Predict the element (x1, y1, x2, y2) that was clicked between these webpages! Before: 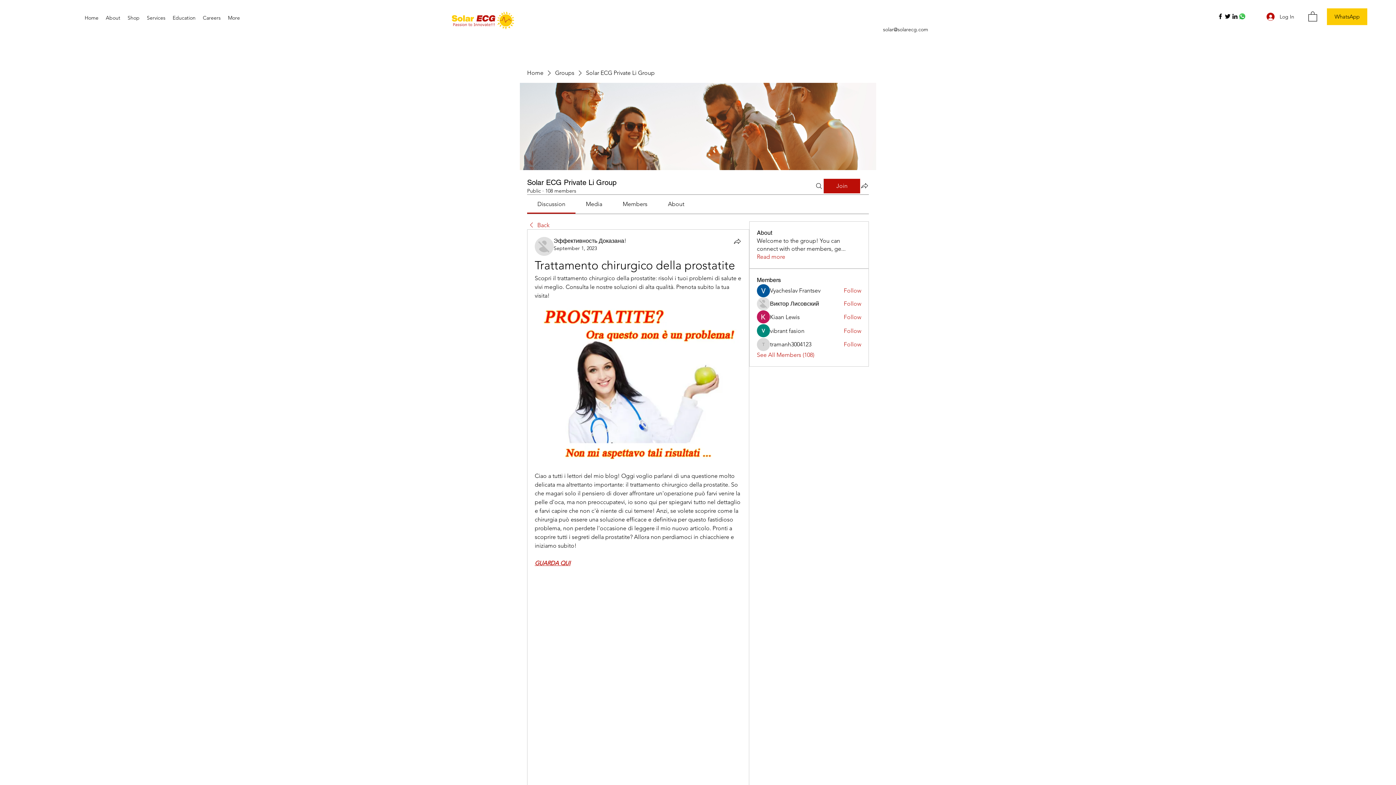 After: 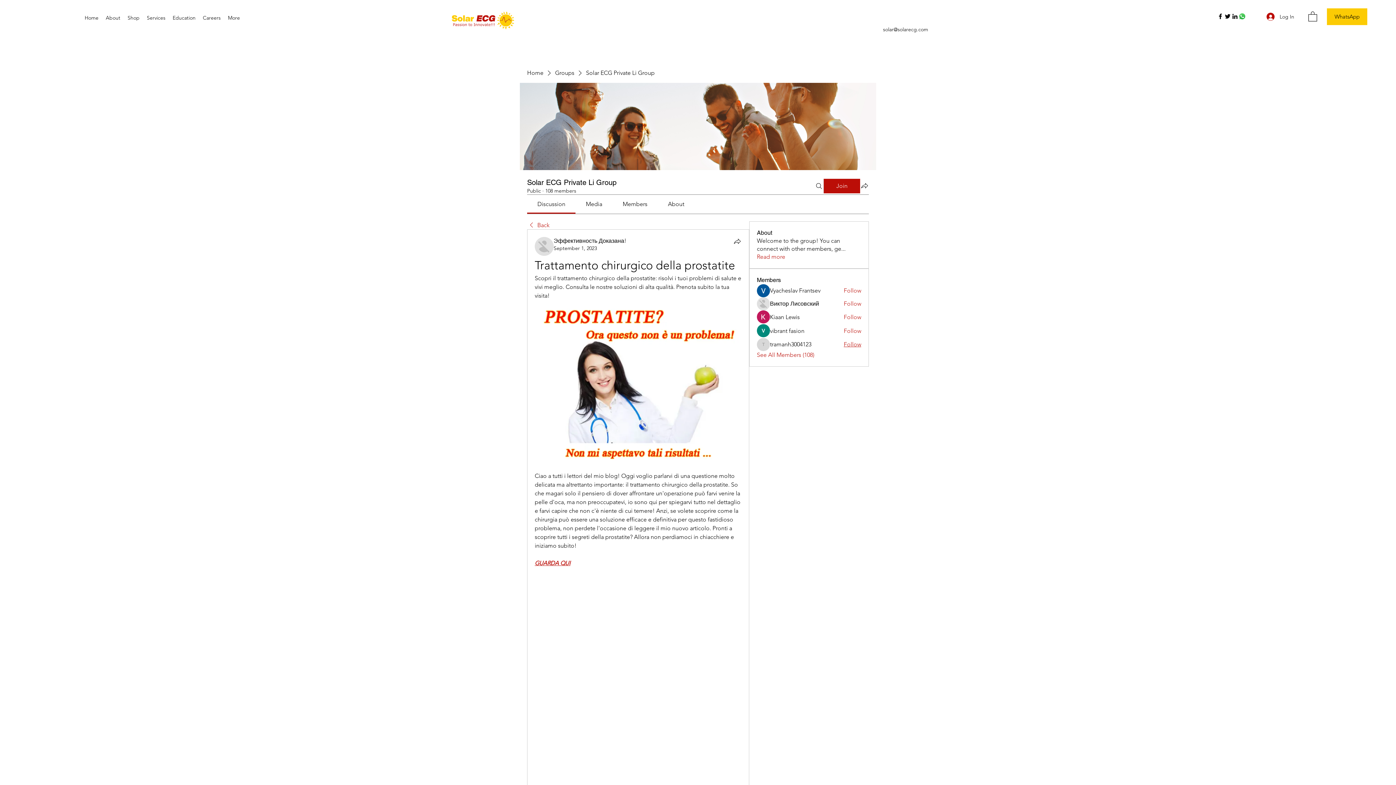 Action: bbox: (843, 340, 861, 348) label: Follow